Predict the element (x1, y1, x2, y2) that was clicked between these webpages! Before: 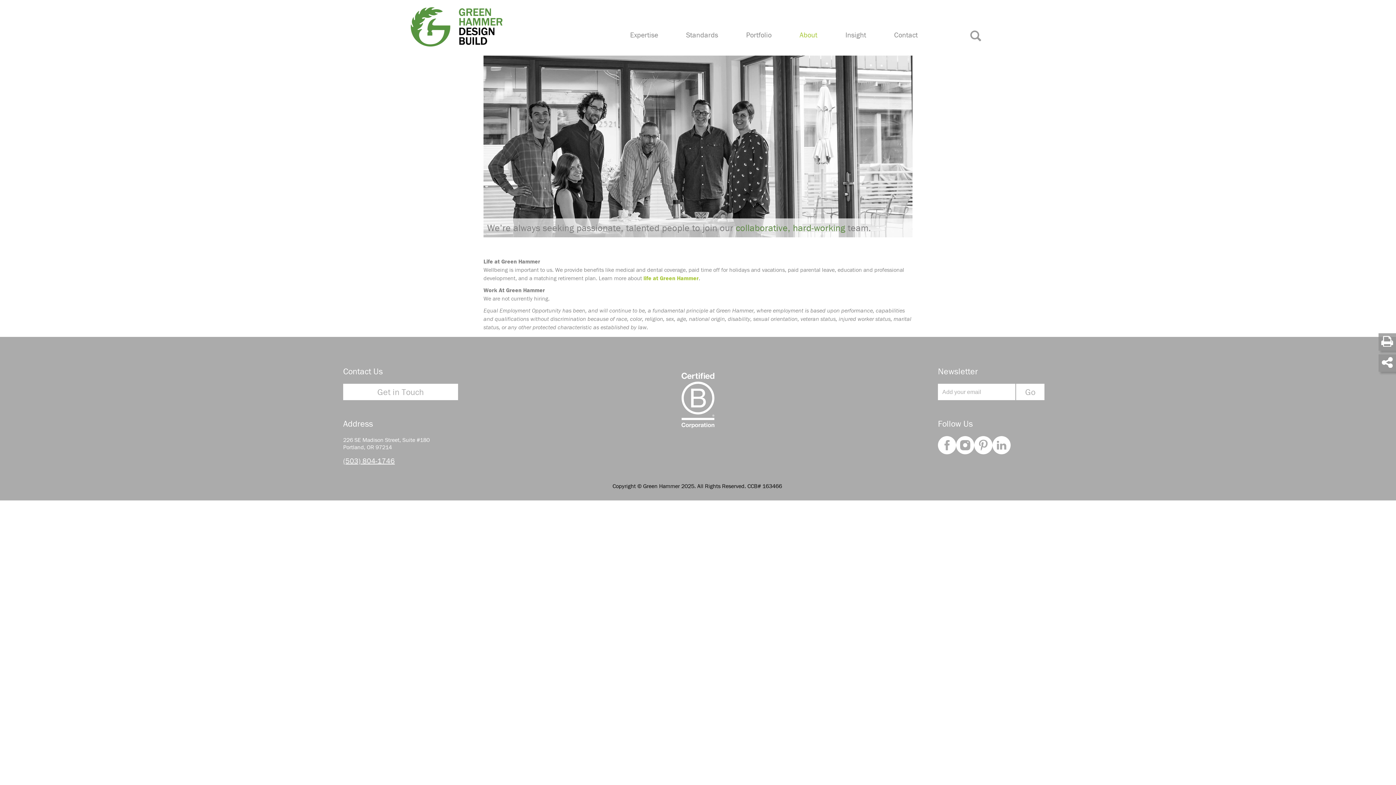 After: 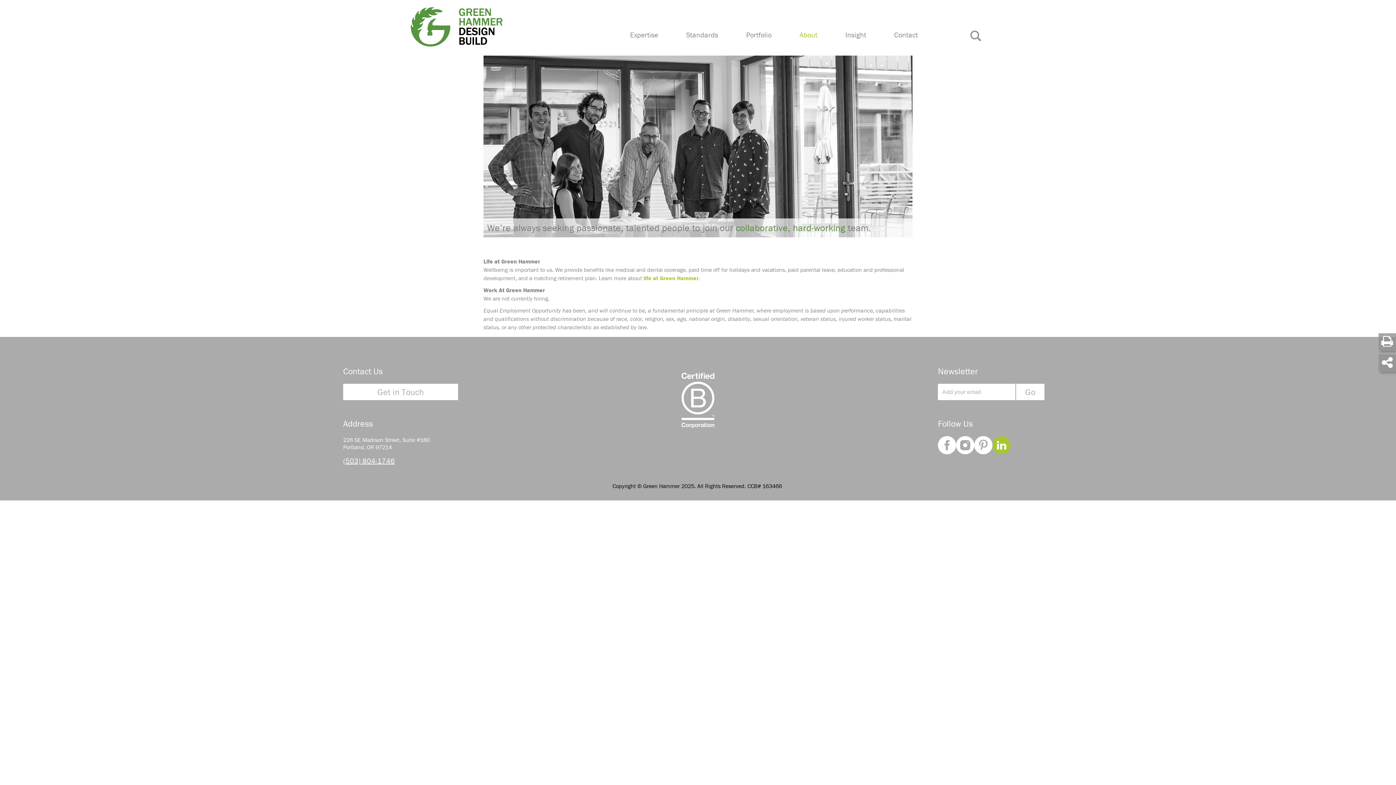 Action: bbox: (992, 436, 1010, 454)